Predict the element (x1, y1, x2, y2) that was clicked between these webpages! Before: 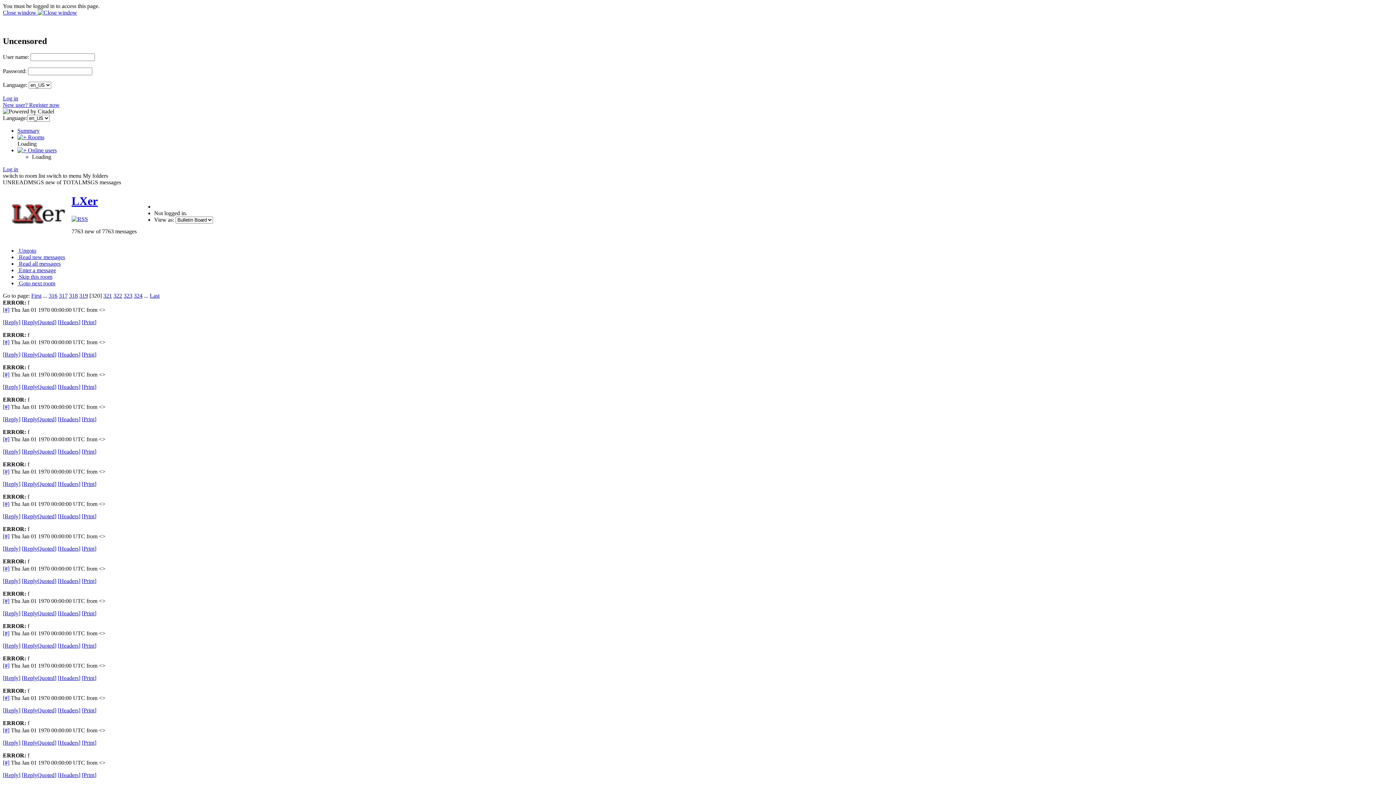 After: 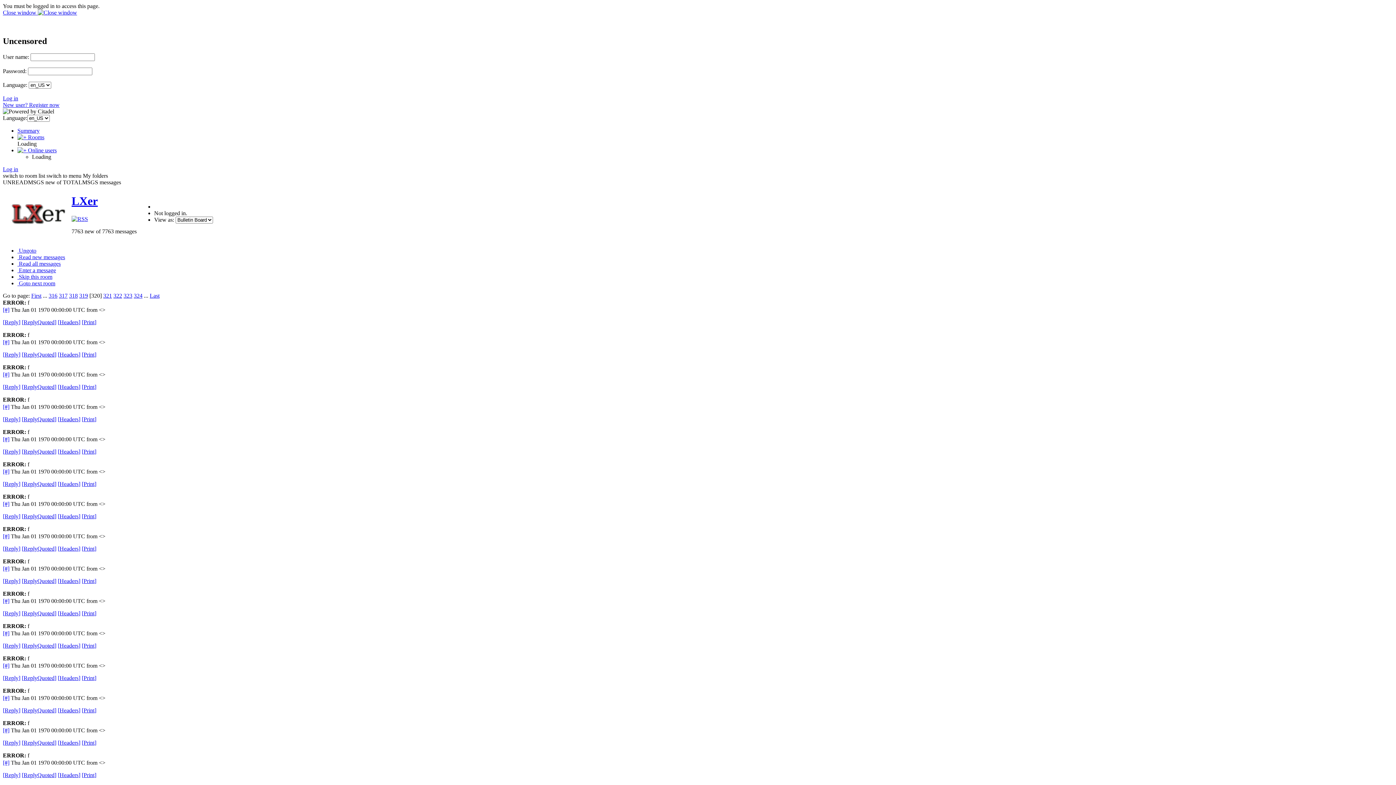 Action: bbox: (81, 383, 96, 390) label: [Print]